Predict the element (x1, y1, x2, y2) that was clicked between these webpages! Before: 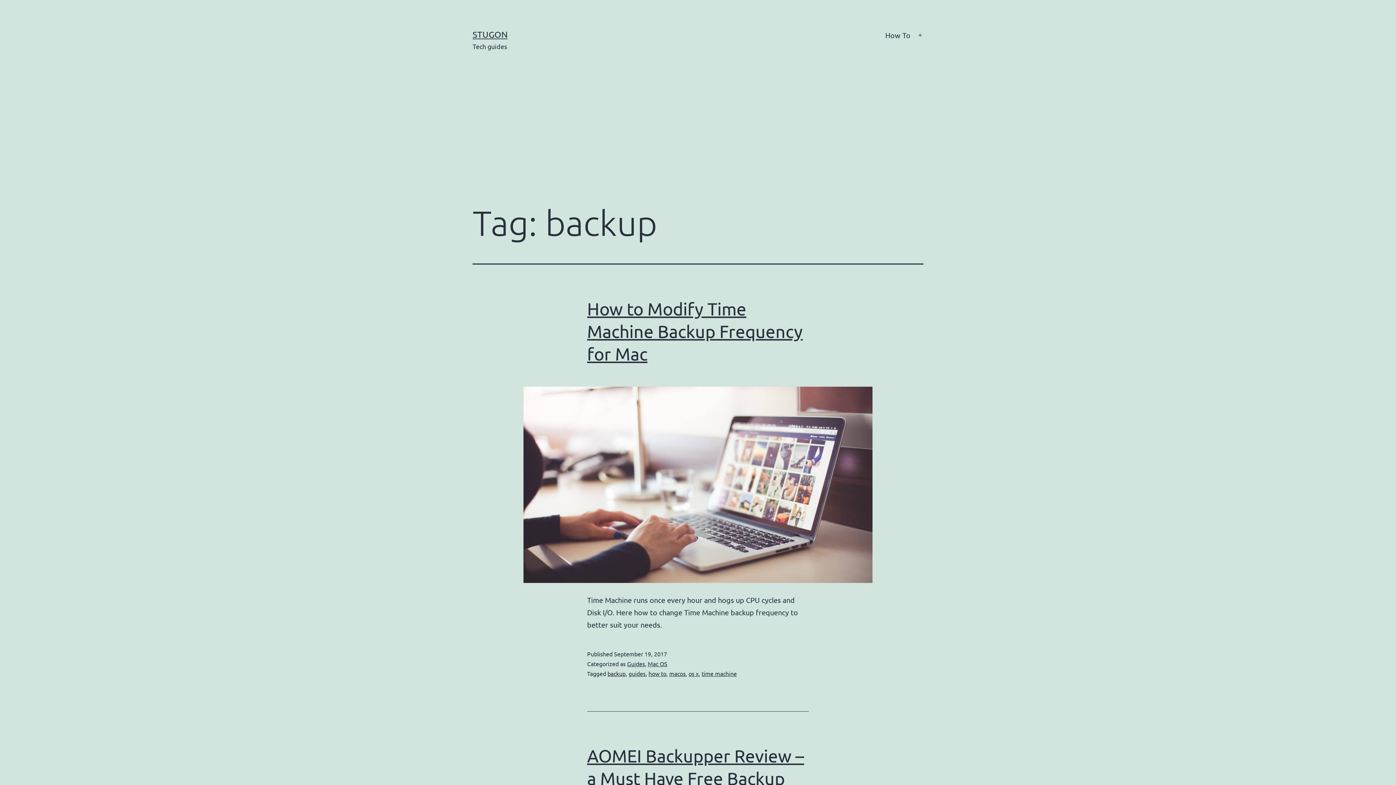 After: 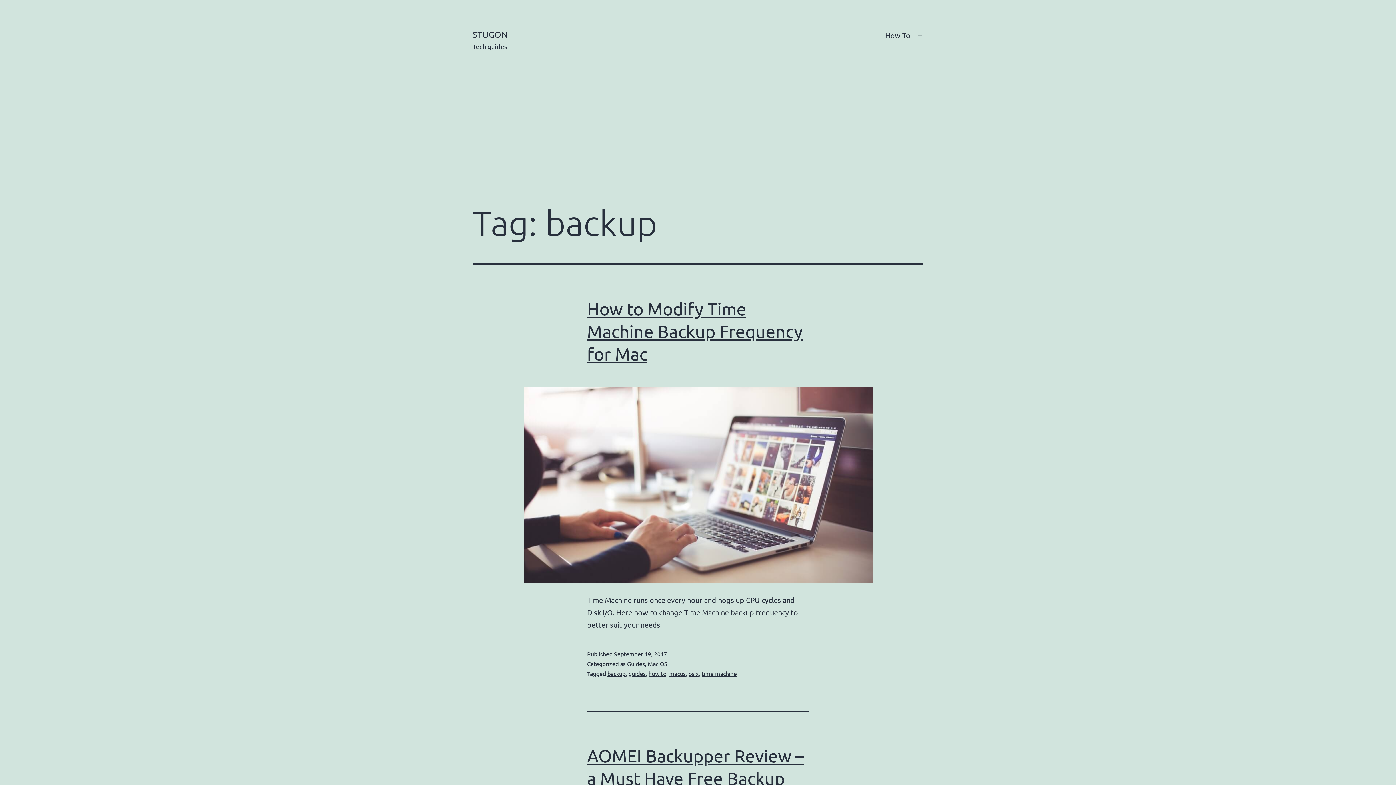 Action: label: backup bbox: (607, 670, 625, 677)